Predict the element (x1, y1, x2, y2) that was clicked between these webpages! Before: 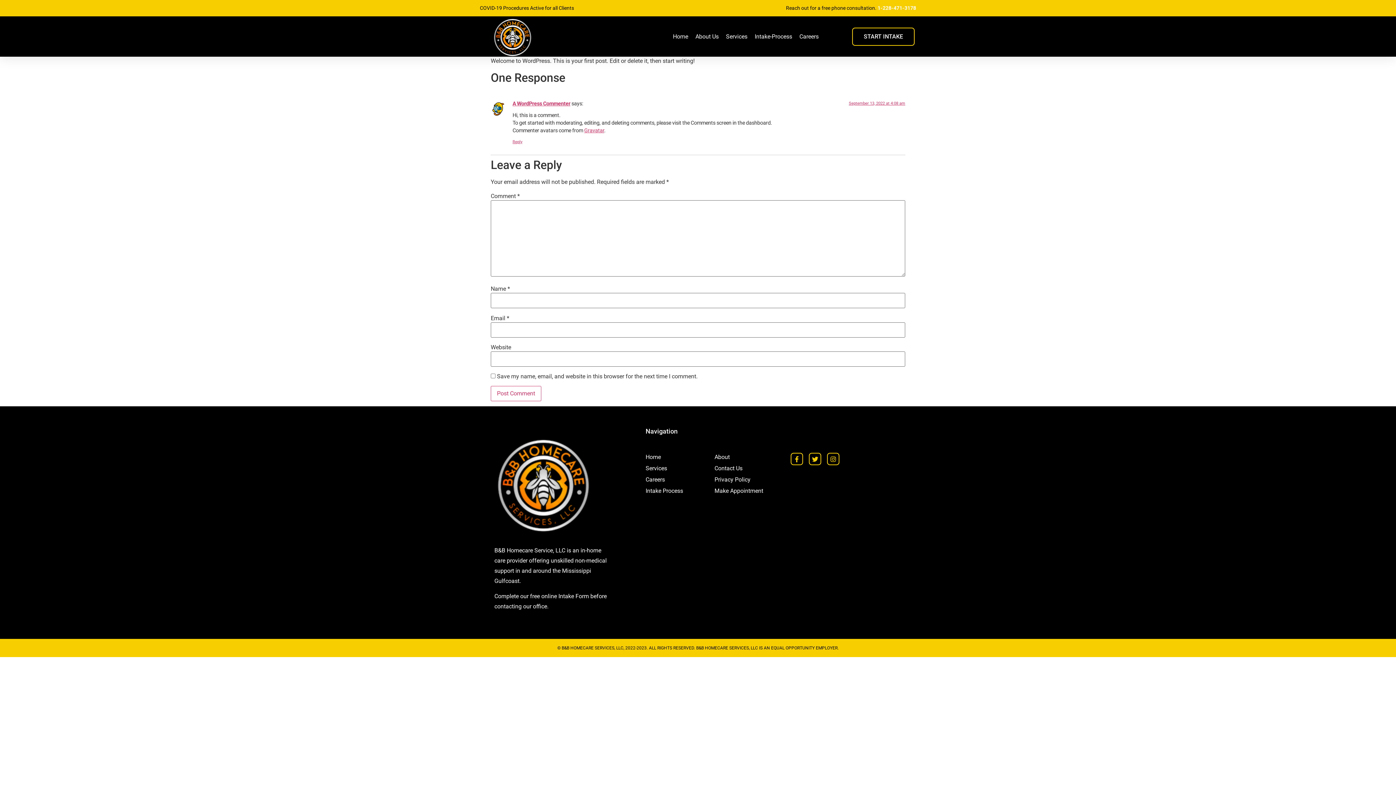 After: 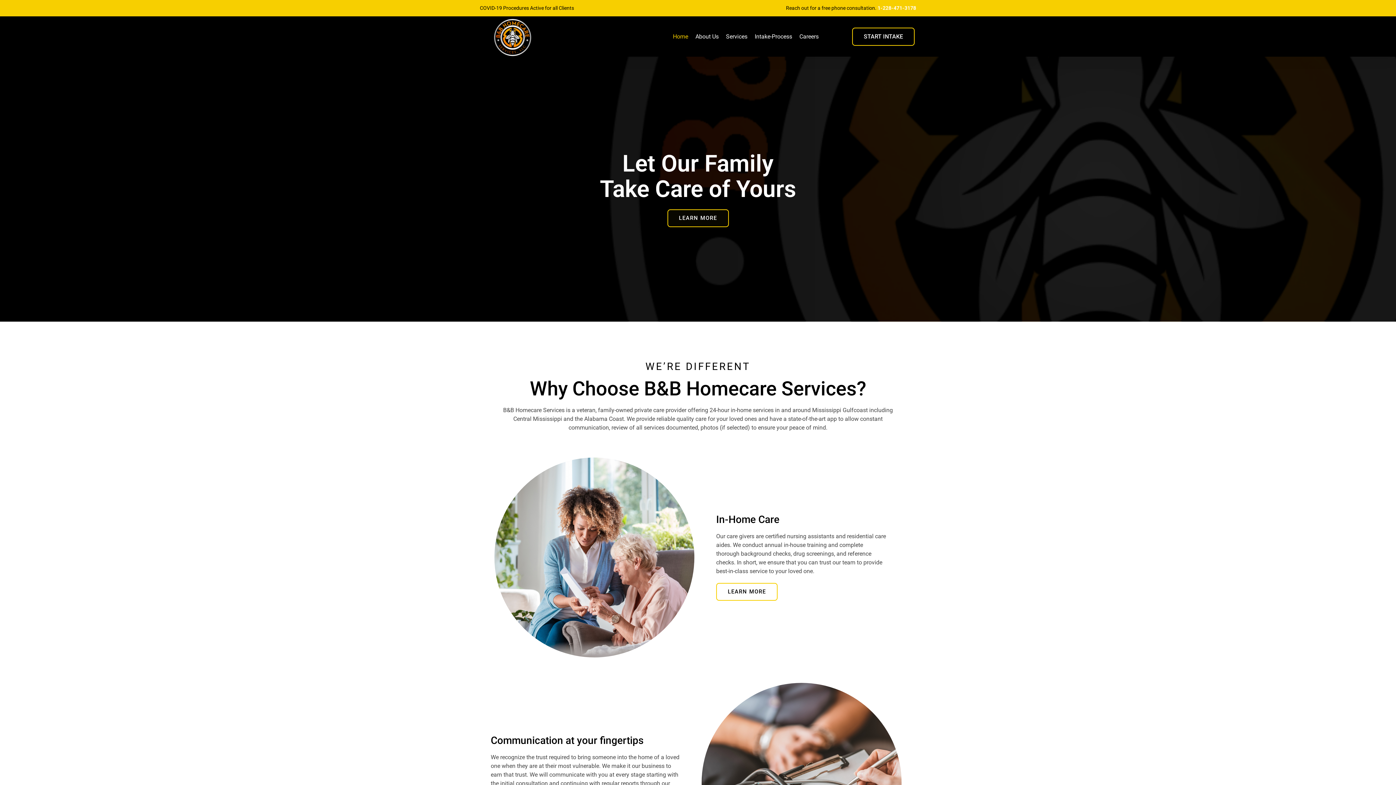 Action: bbox: (492, 16, 532, 56)